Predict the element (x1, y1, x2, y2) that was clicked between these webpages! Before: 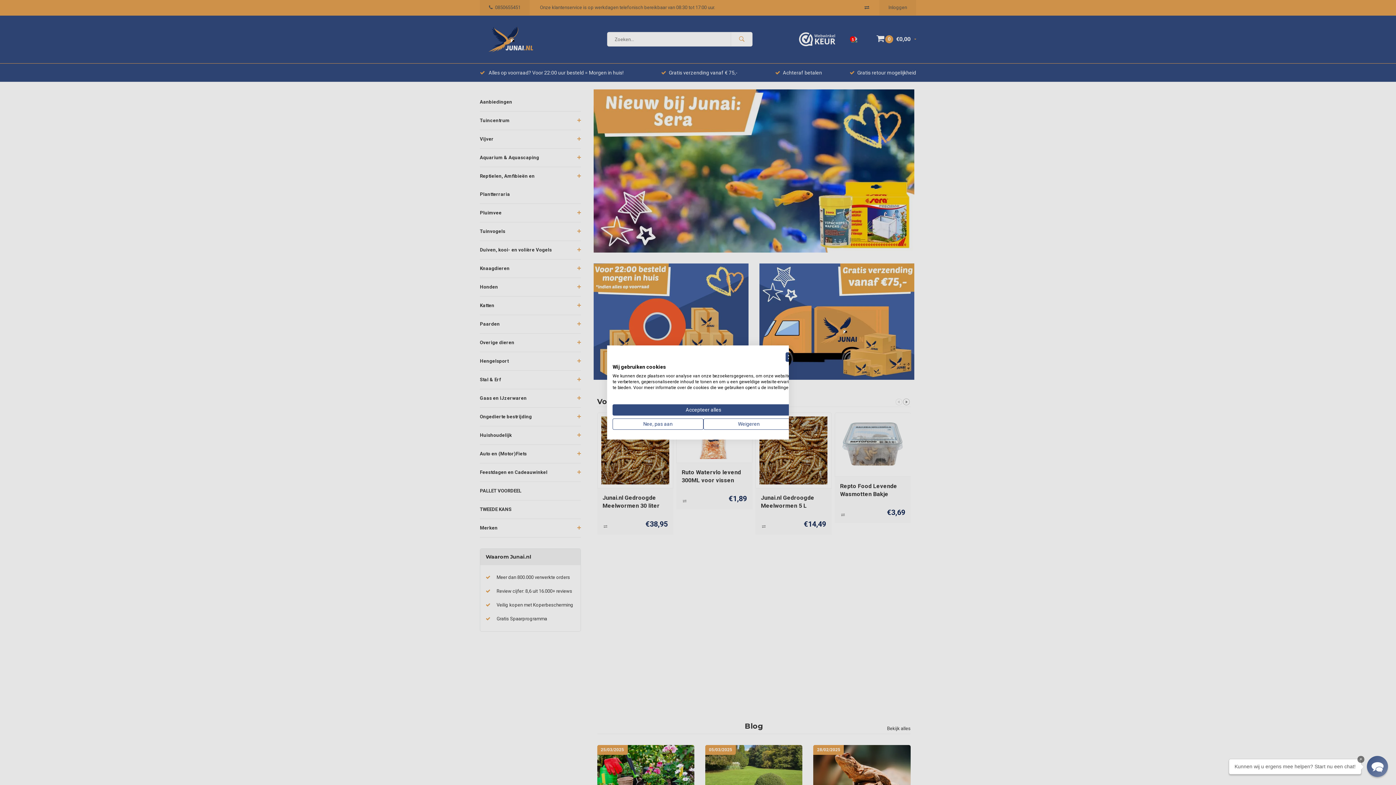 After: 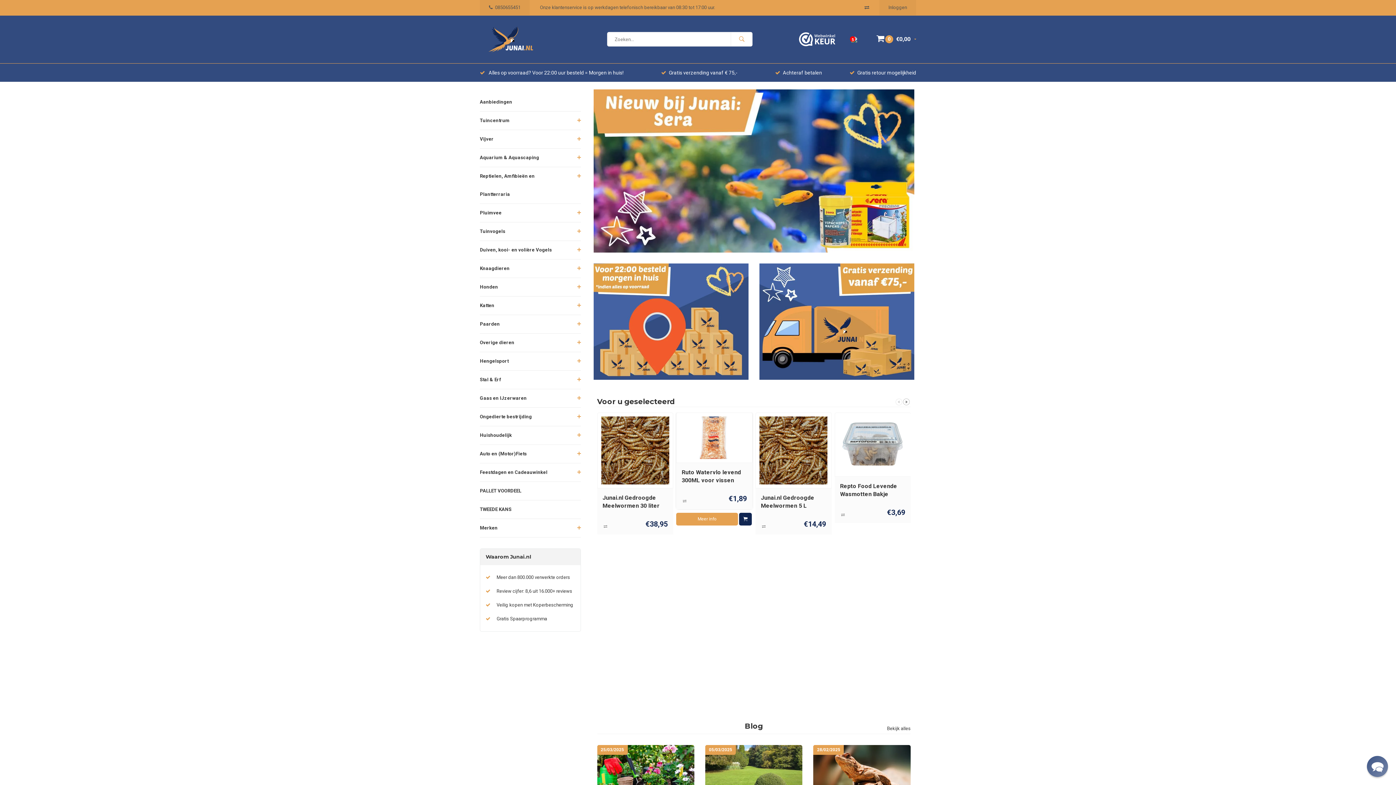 Action: bbox: (703, 418, 794, 430) label: Alle cookies weigeren